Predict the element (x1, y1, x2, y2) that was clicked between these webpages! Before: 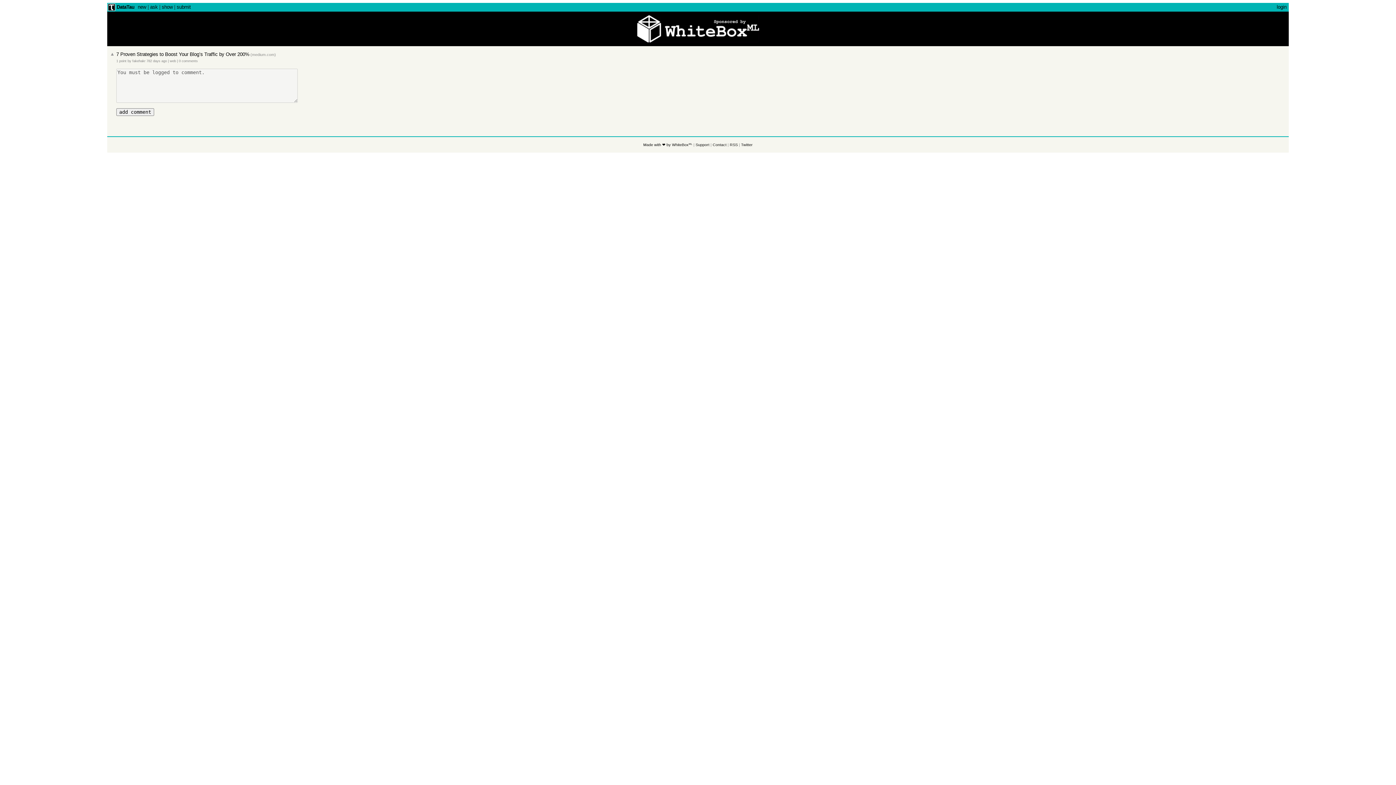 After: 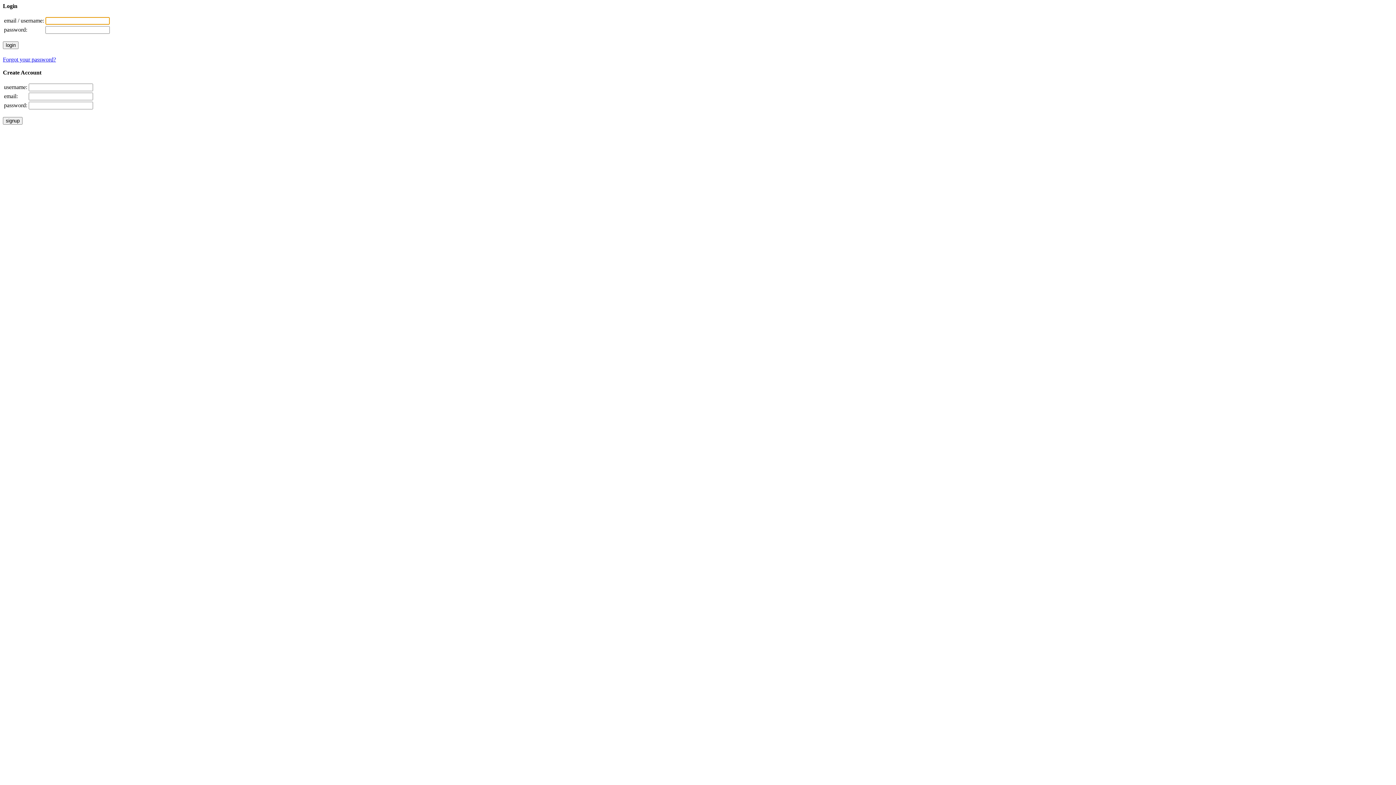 Action: bbox: (1277, 4, 1286, 9) label: login